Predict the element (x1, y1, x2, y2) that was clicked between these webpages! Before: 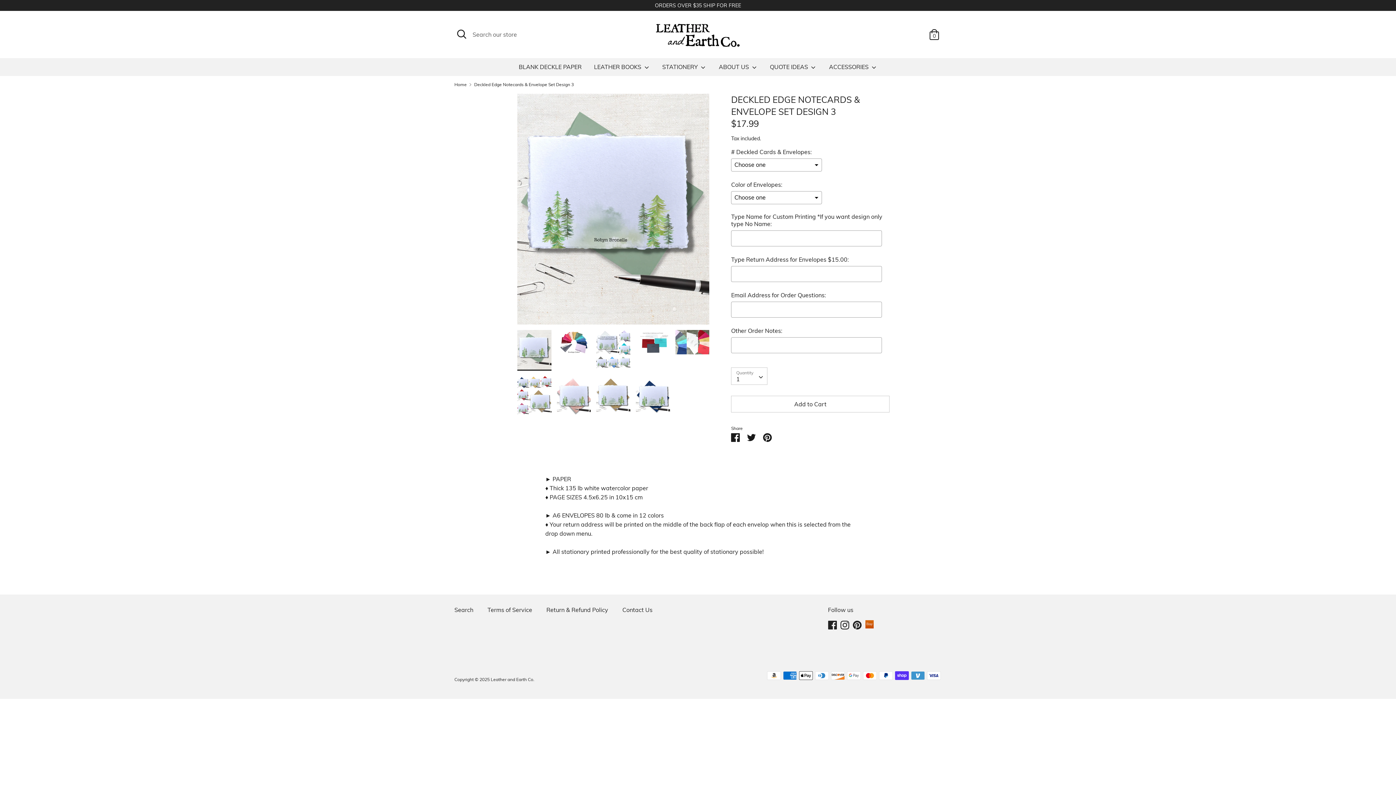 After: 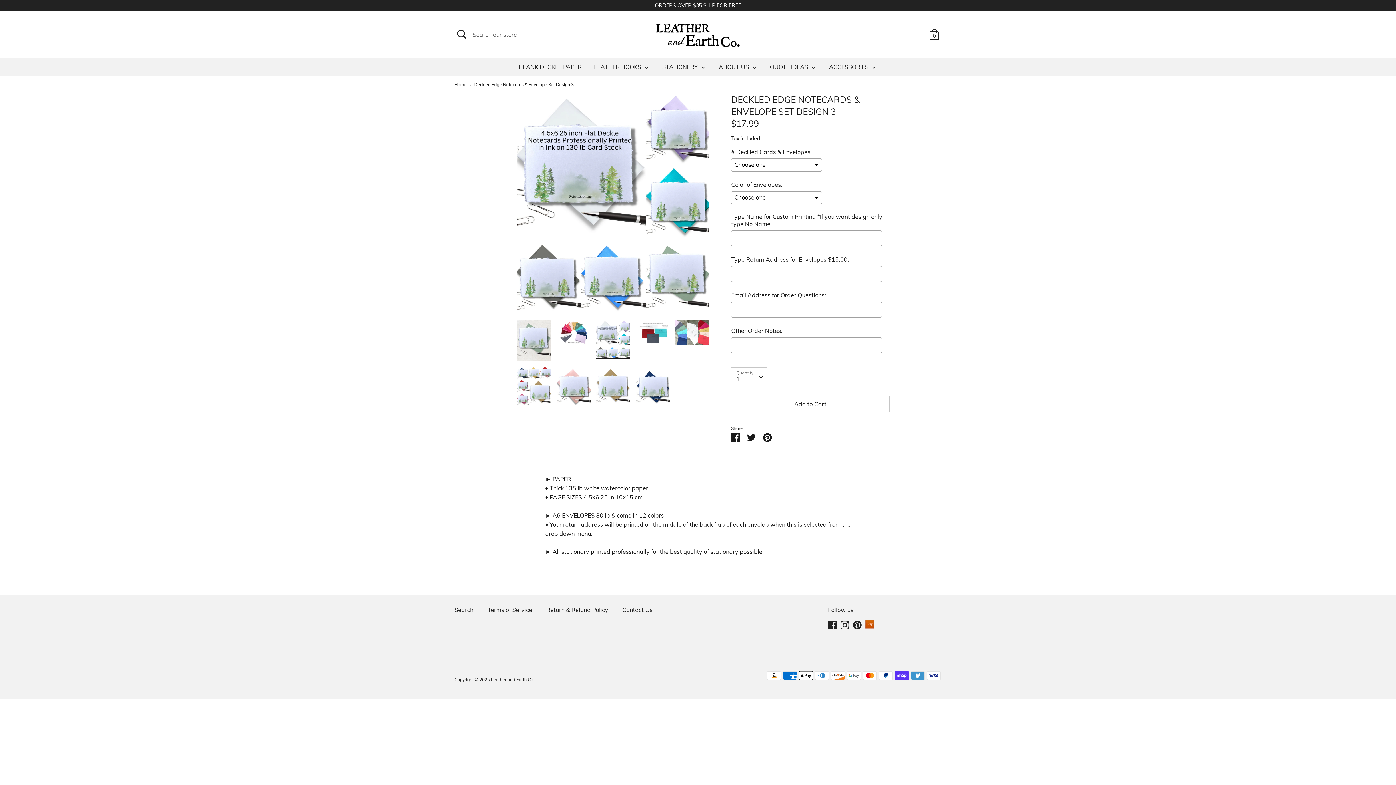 Action: bbox: (596, 330, 630, 369)